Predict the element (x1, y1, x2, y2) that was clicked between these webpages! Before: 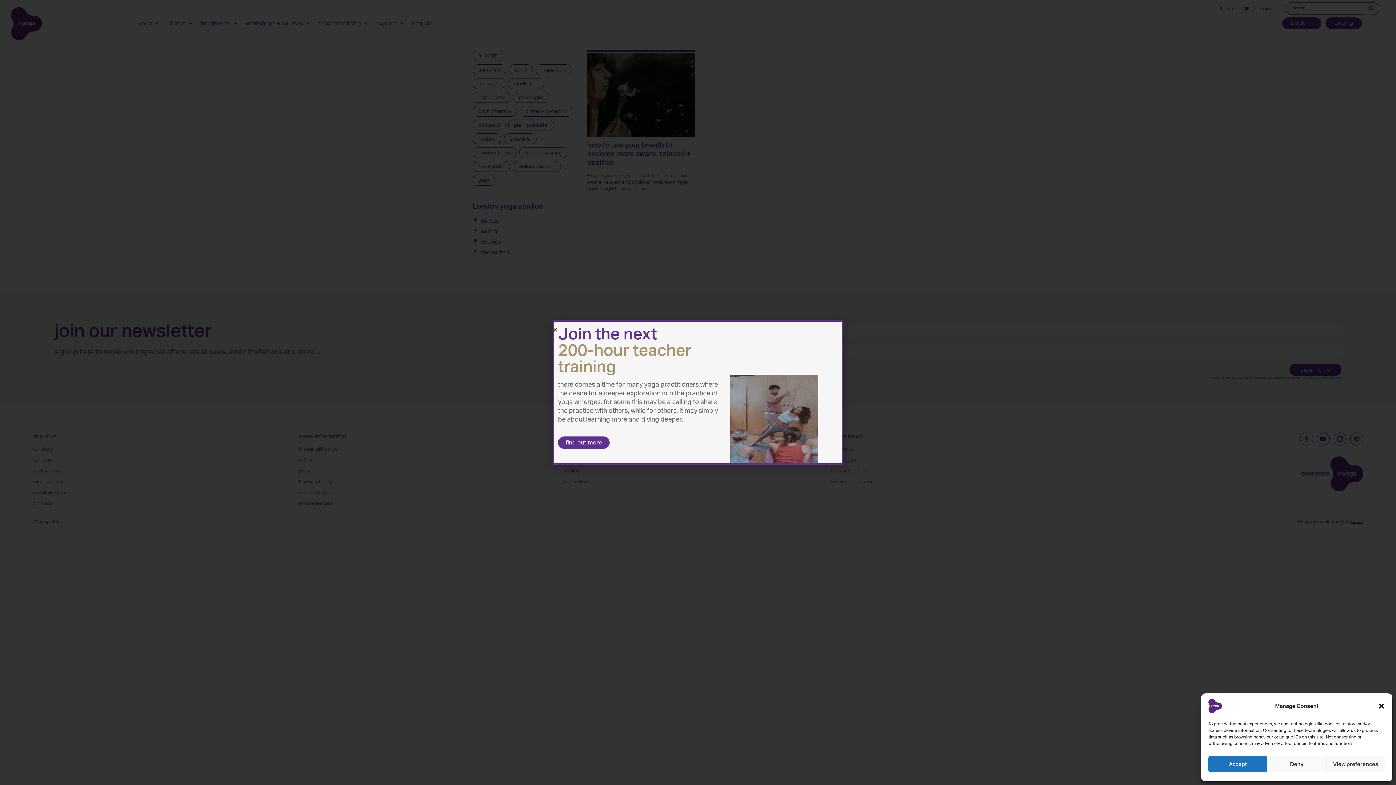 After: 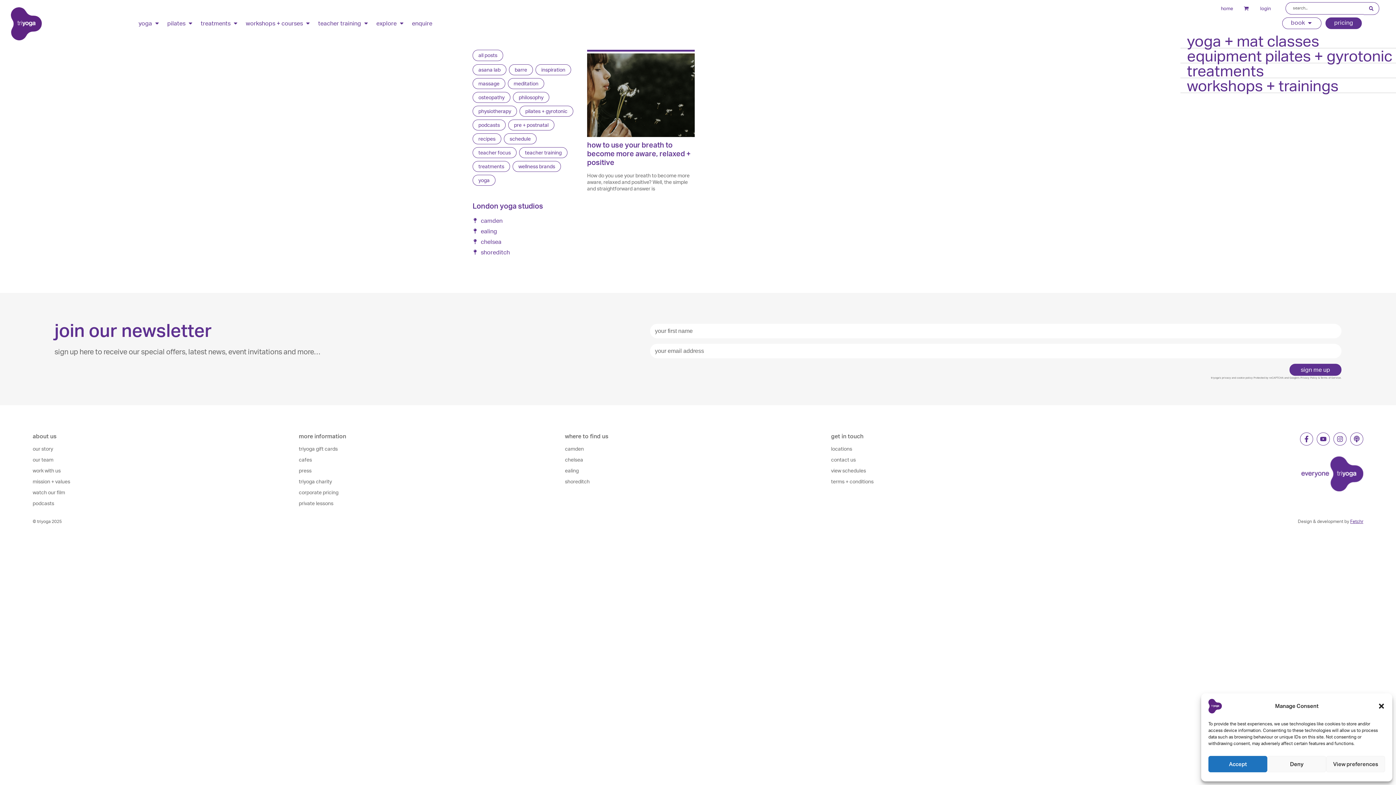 Action: bbox: (1282, 17, 1321, 28) label: book